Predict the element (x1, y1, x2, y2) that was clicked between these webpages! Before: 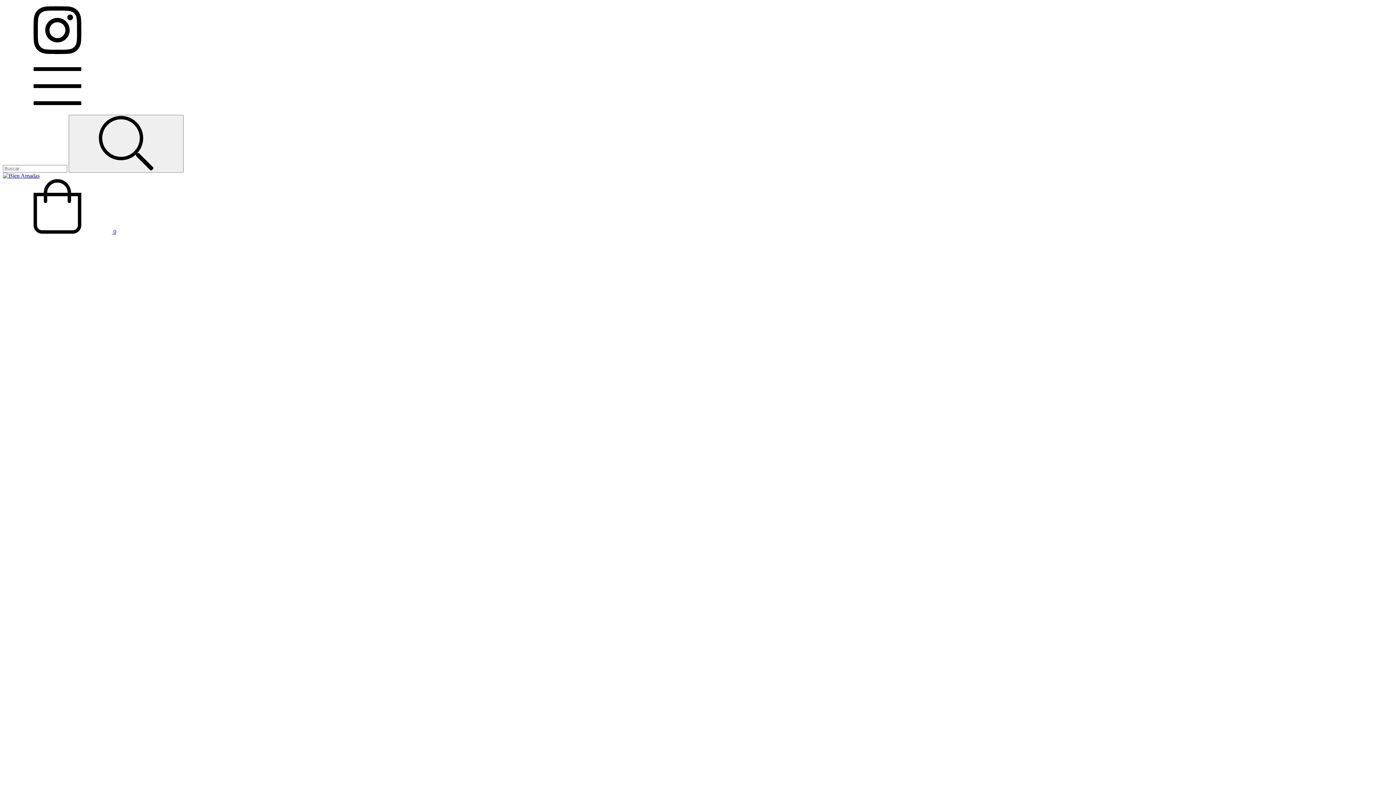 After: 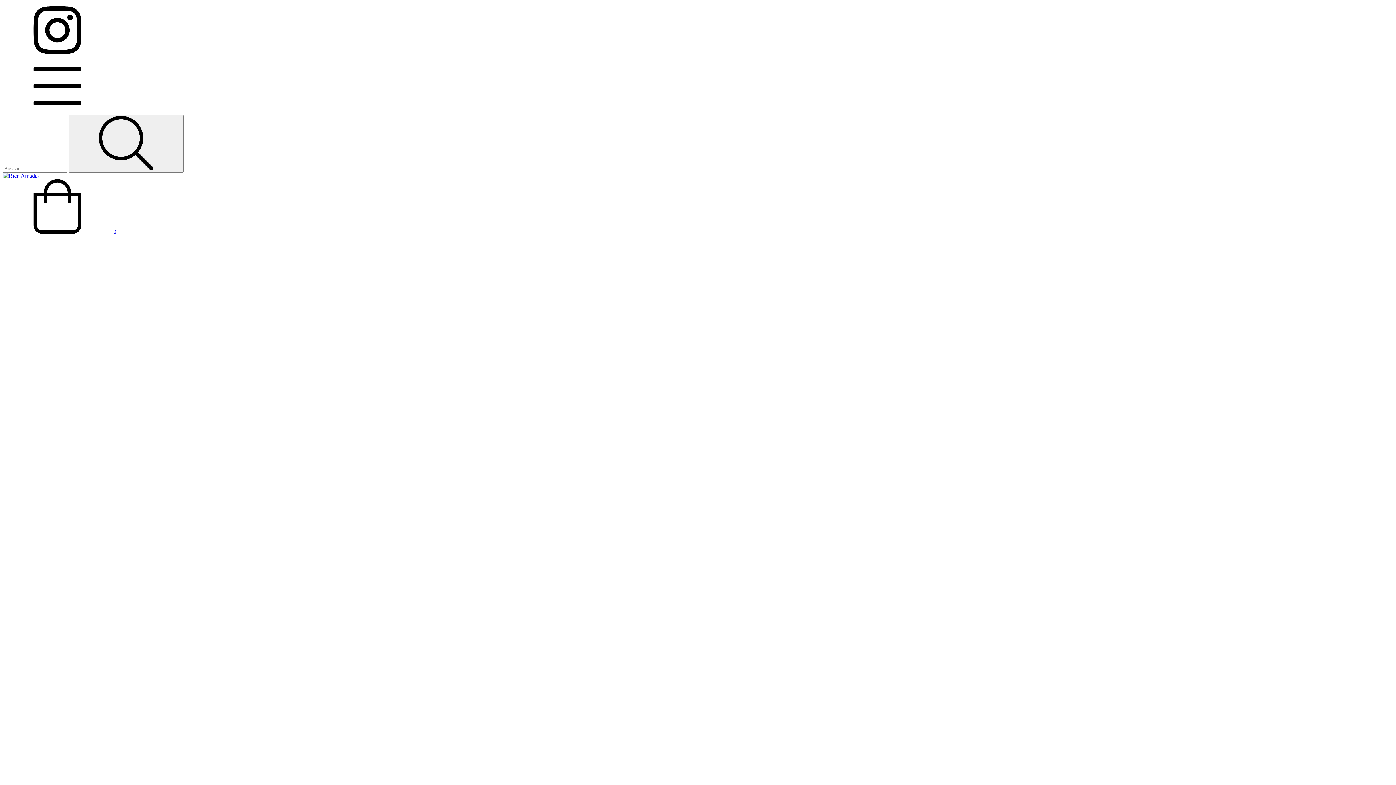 Action: bbox: (2, 108, 112, 114) label: Menú